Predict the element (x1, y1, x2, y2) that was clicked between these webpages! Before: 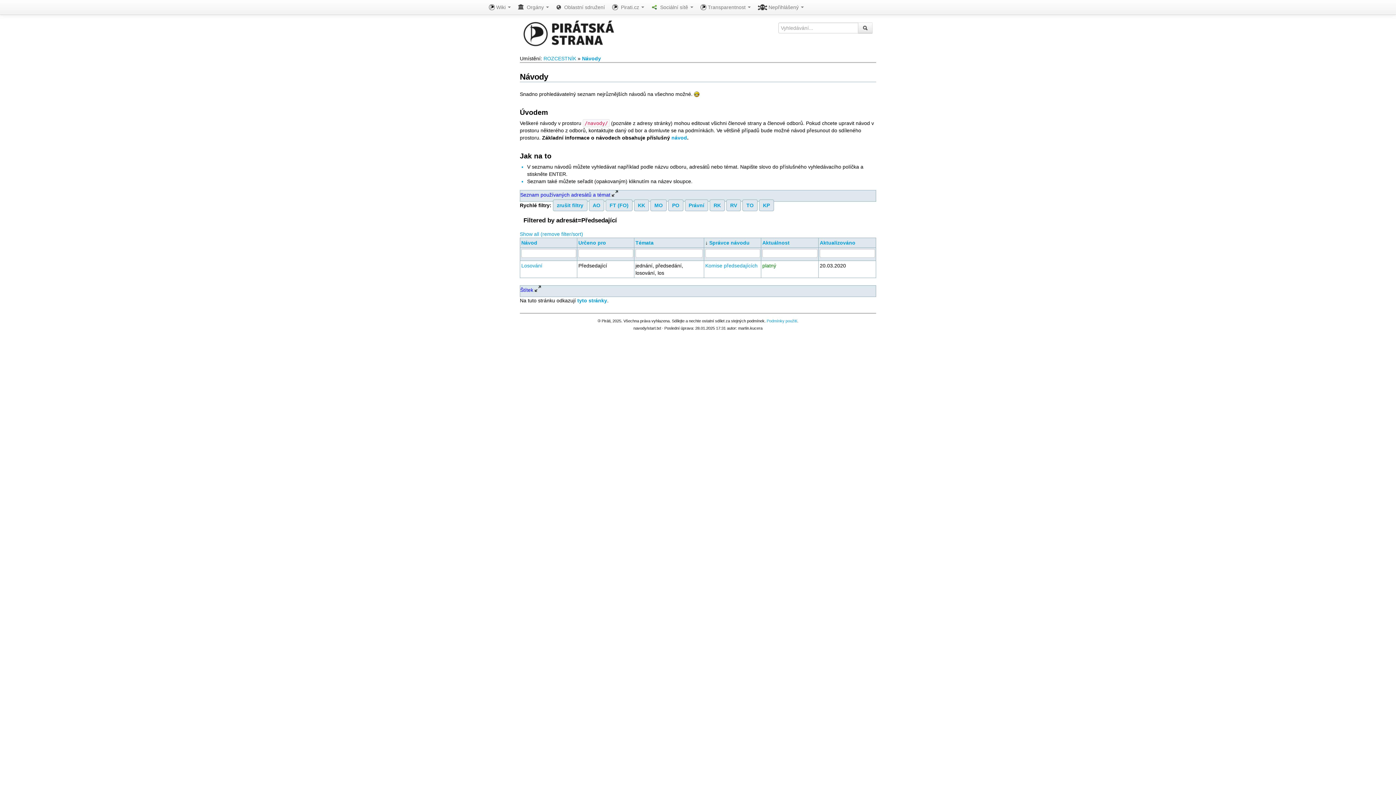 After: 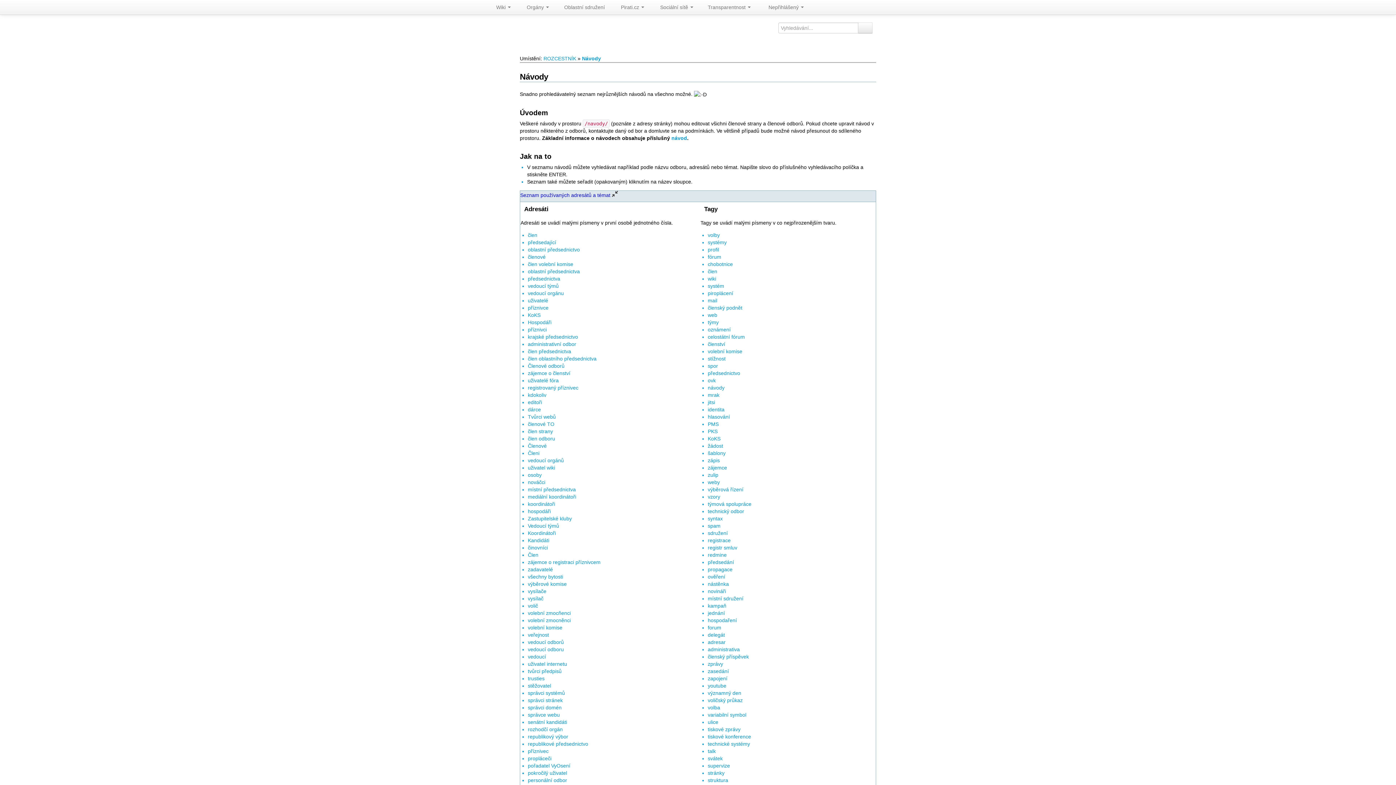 Action: label: Show all (remove filter/sort) bbox: (520, 231, 583, 237)